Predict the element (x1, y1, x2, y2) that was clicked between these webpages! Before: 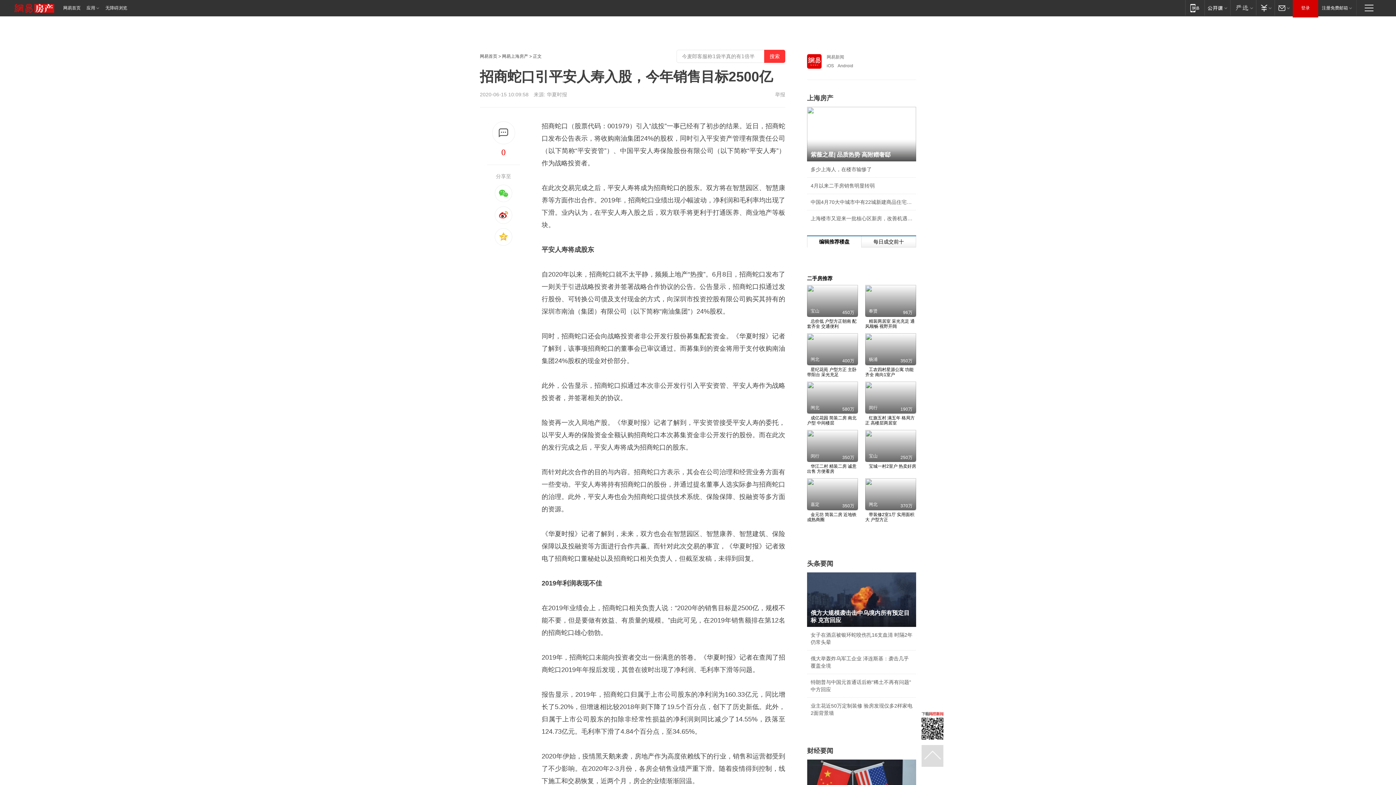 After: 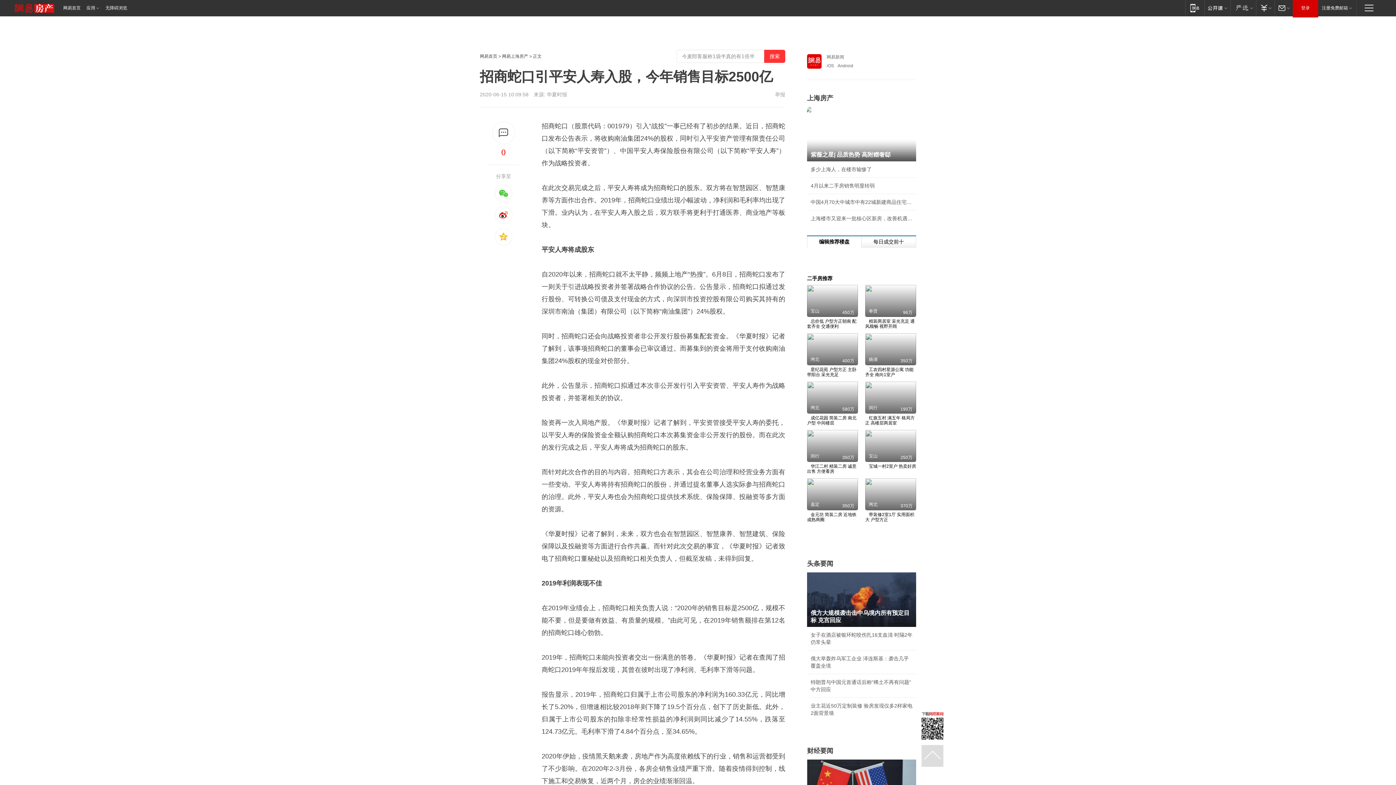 Action: bbox: (807, 106, 916, 161) label: 紫薇之星| 品质热势 高附赠奢邸